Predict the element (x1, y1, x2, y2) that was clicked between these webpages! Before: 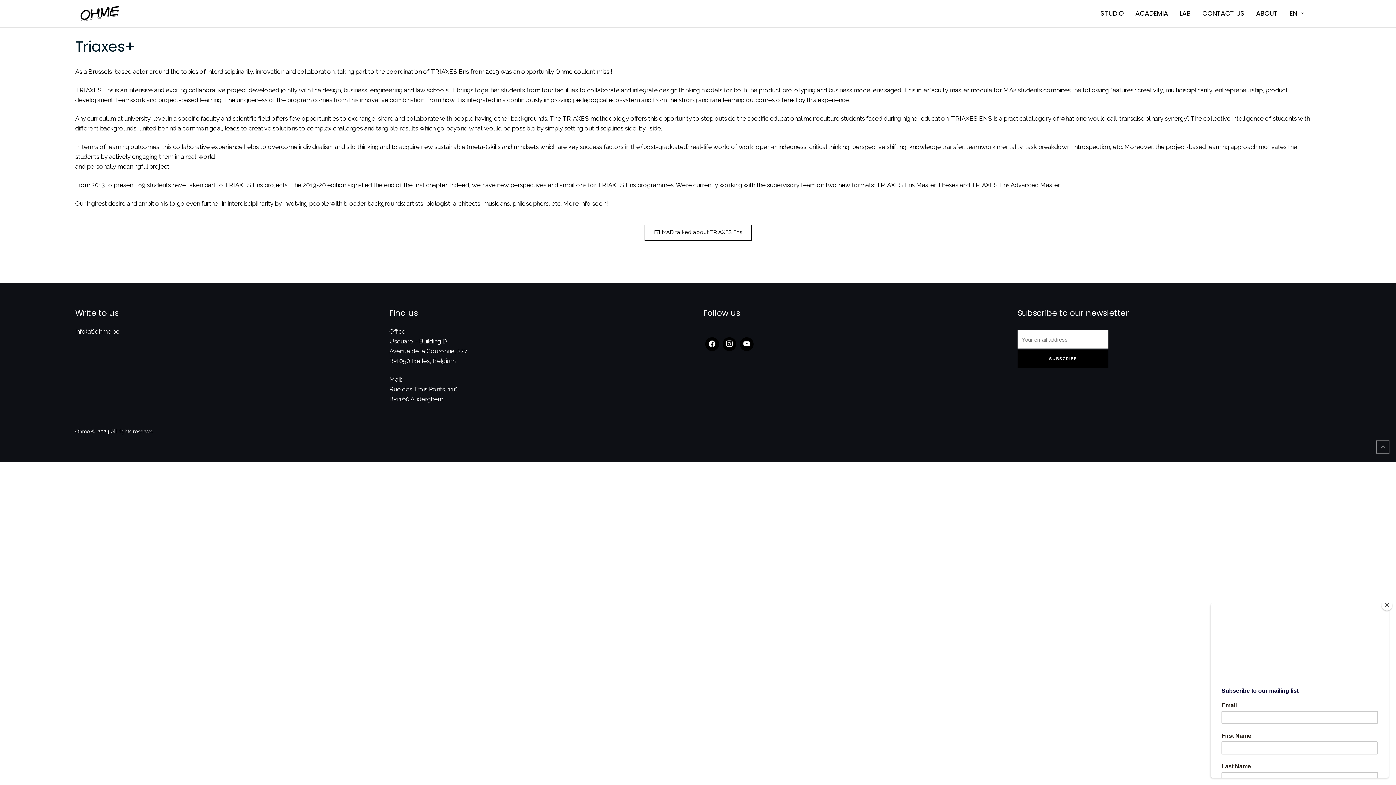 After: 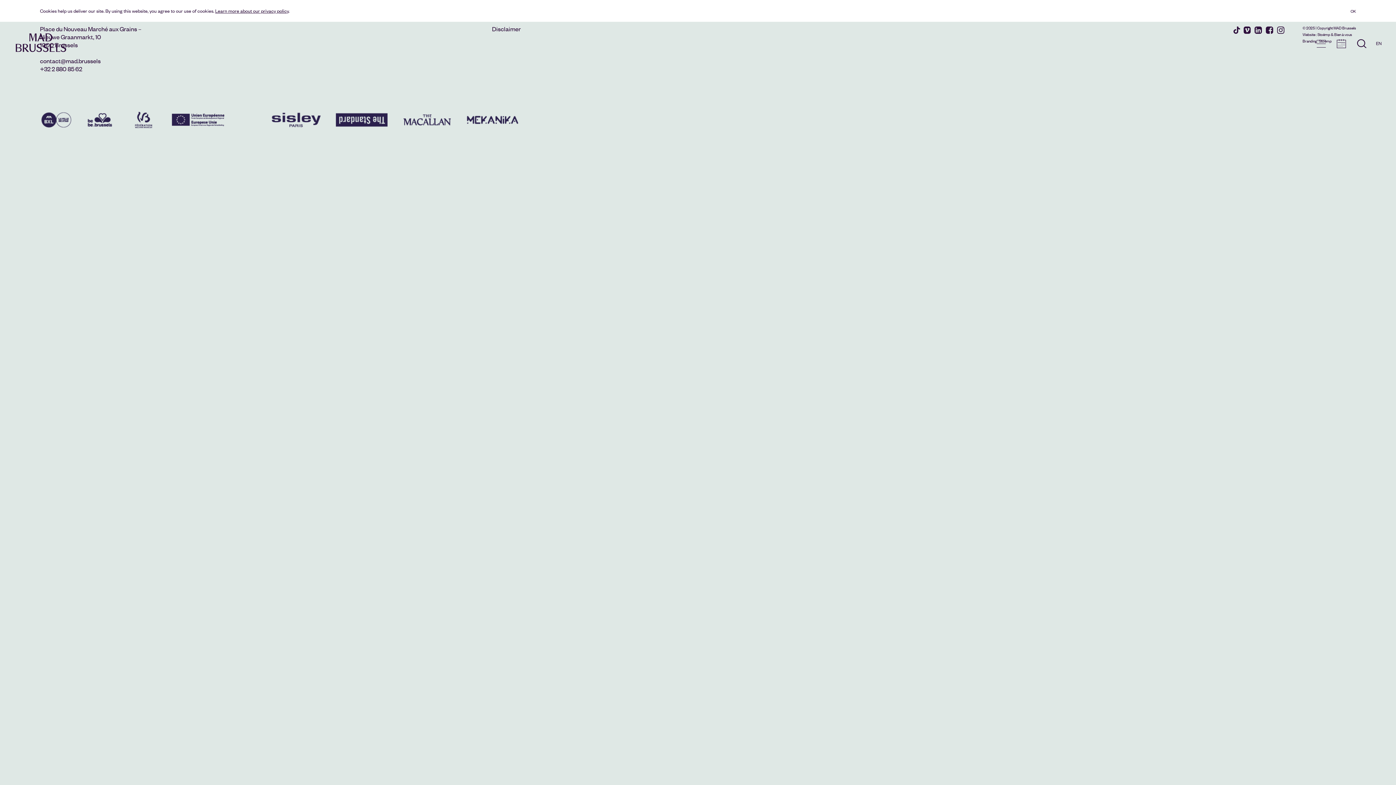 Action: label: MAD talked about TRIAXES Ens bbox: (644, 224, 751, 240)